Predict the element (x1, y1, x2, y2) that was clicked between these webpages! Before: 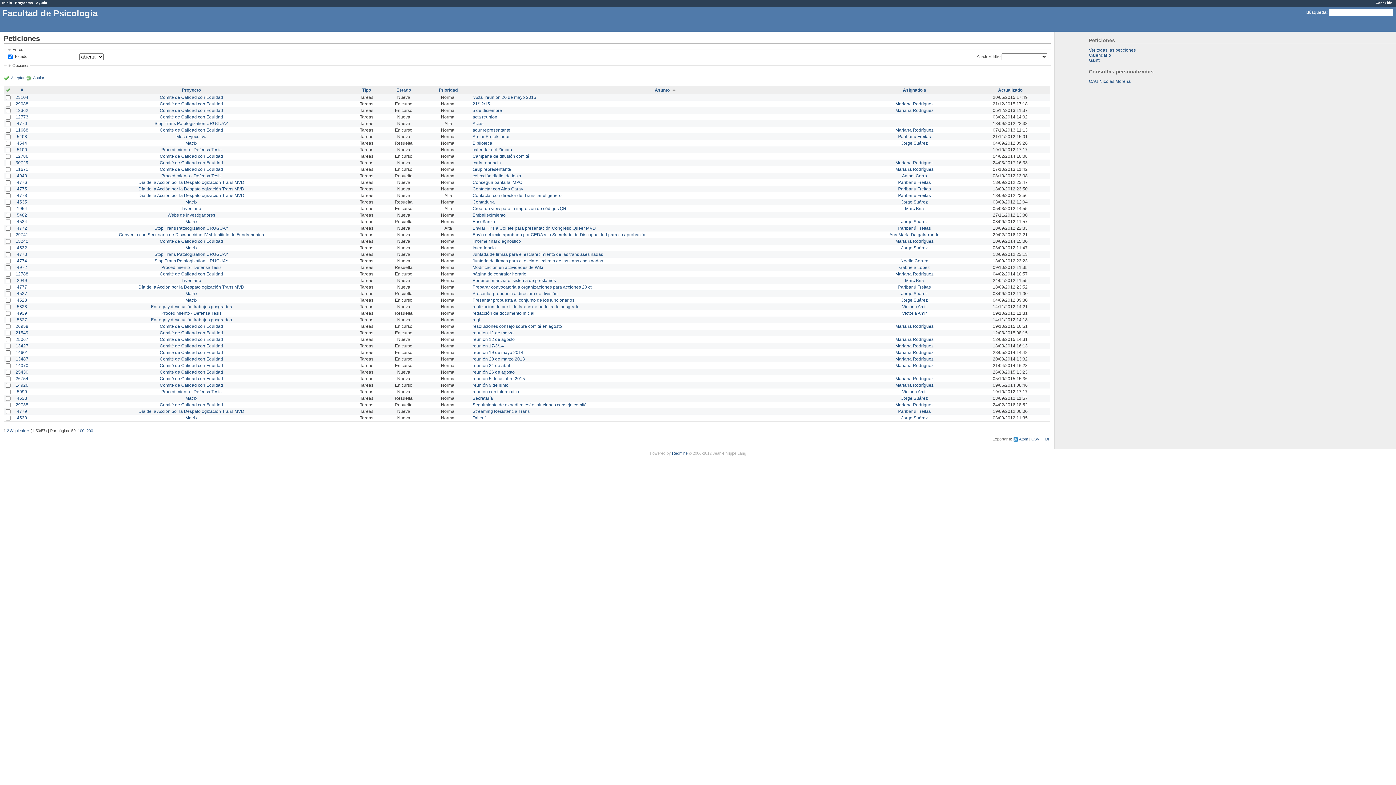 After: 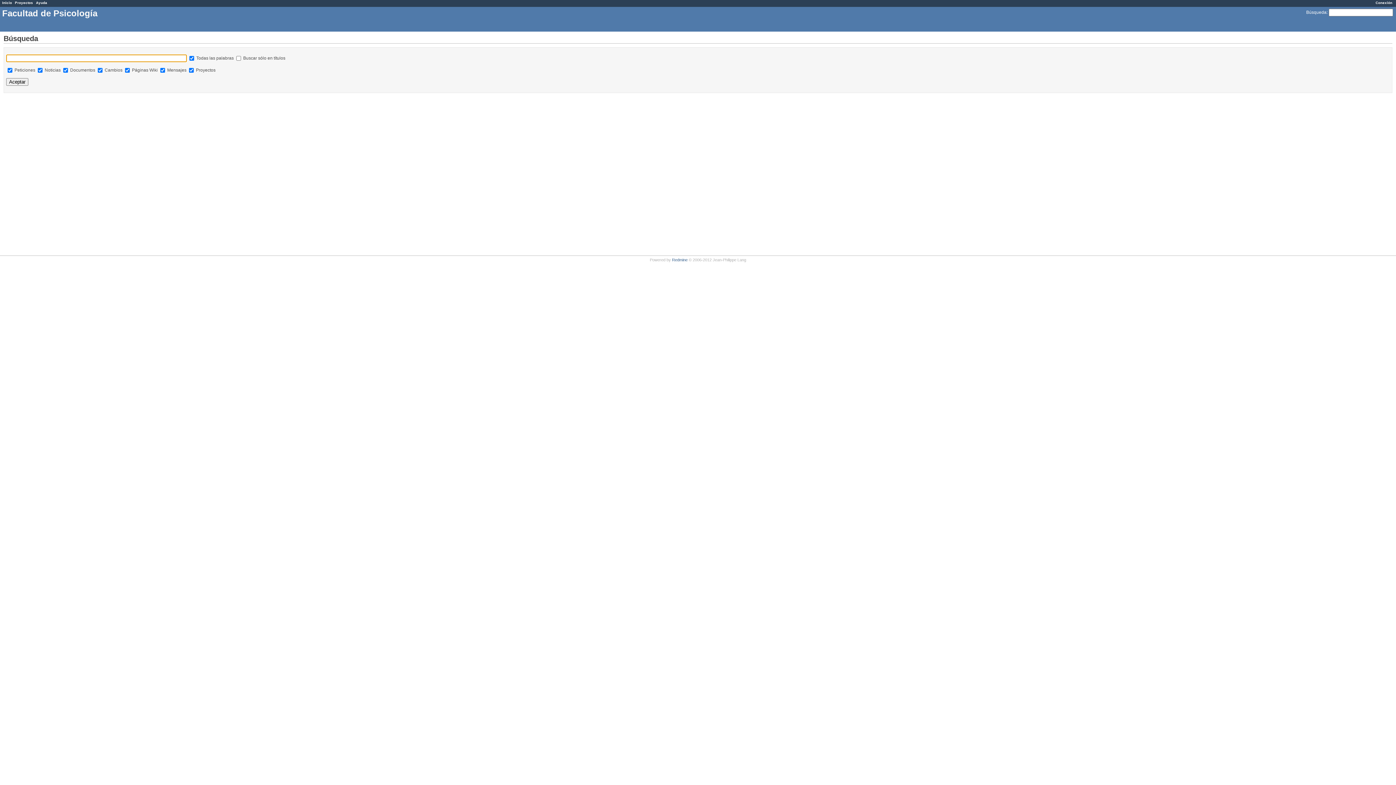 Action: label: Búsqueda bbox: (1306, 9, 1326, 14)